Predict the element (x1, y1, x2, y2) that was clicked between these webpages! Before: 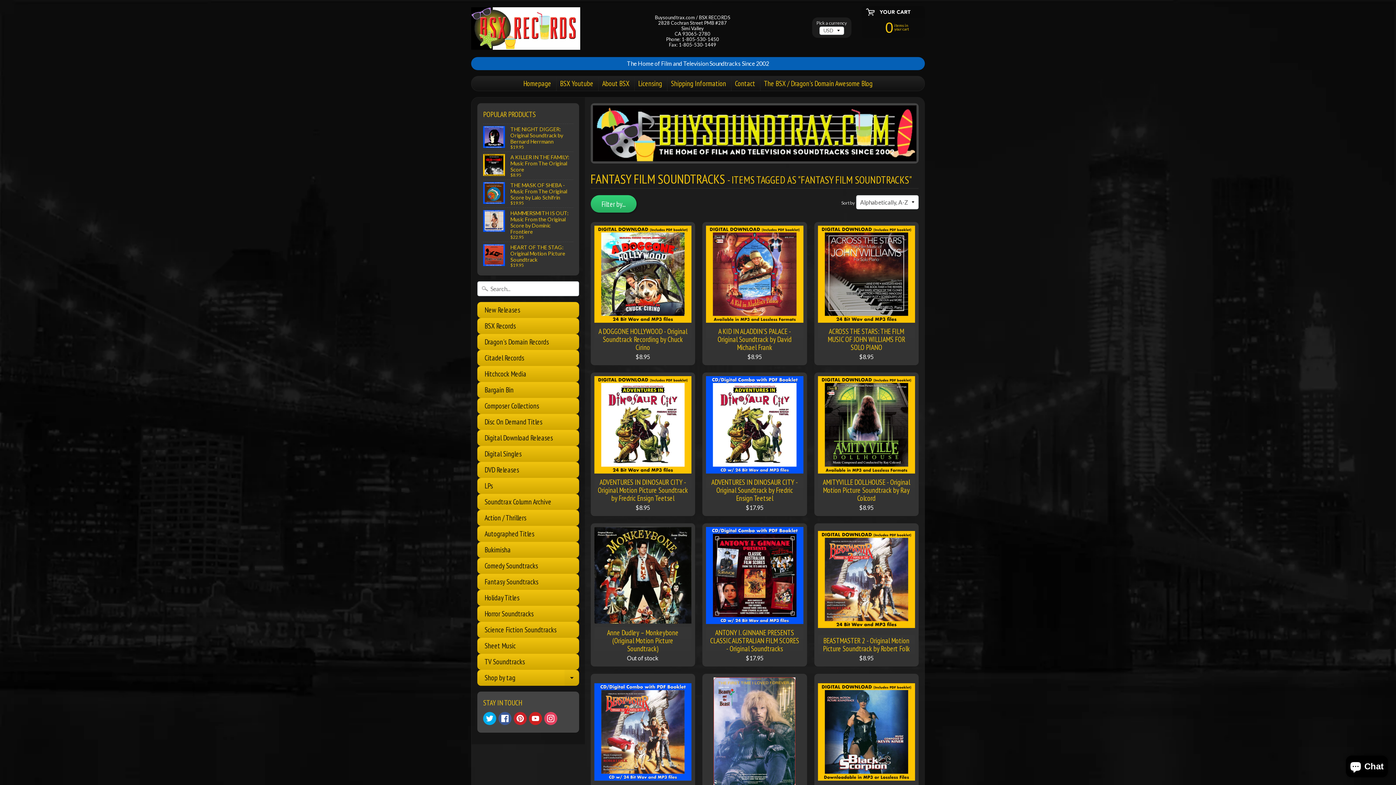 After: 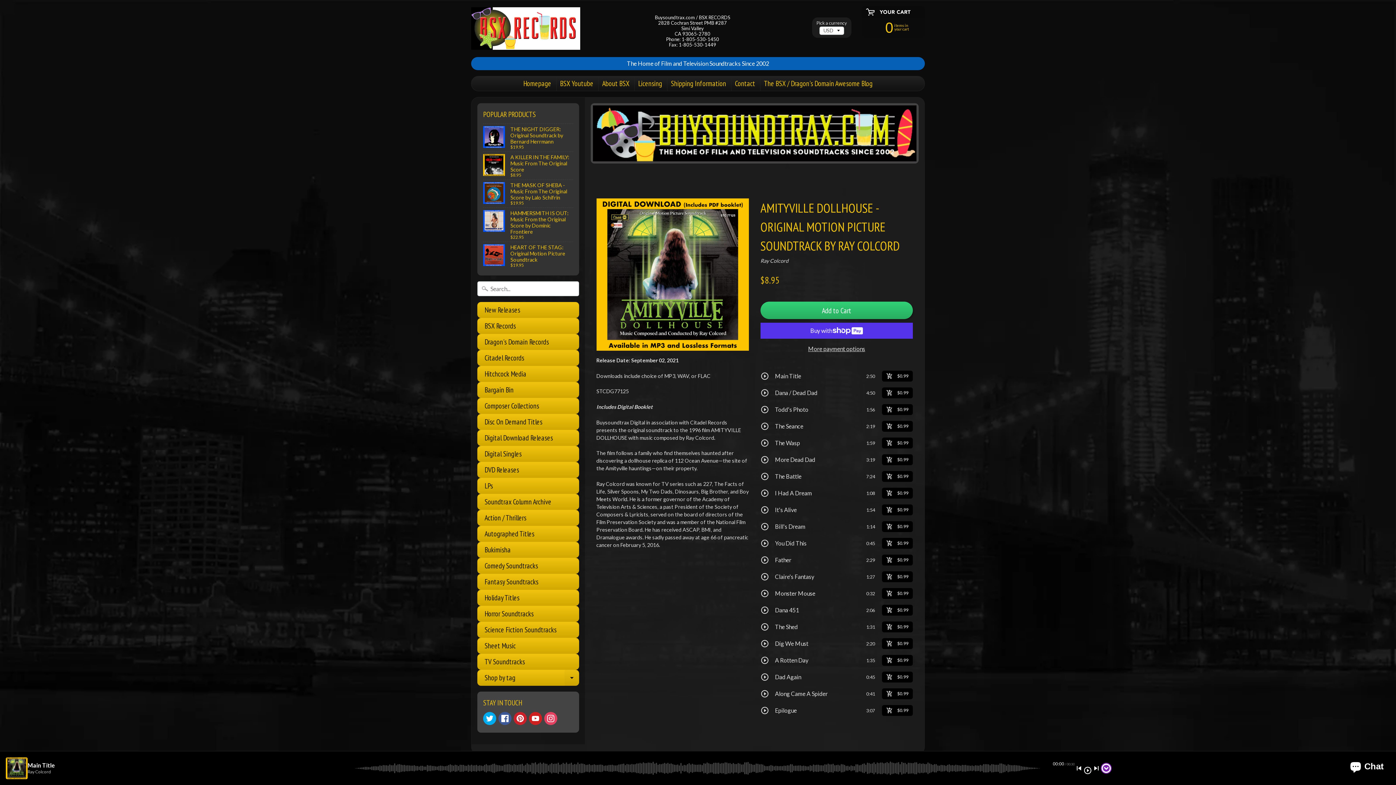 Action: bbox: (814, 372, 918, 516) label: AMITYVILLE DOLLHOUSE - Original Motion Picture Soundtrack by Ray Colcord
$8.95